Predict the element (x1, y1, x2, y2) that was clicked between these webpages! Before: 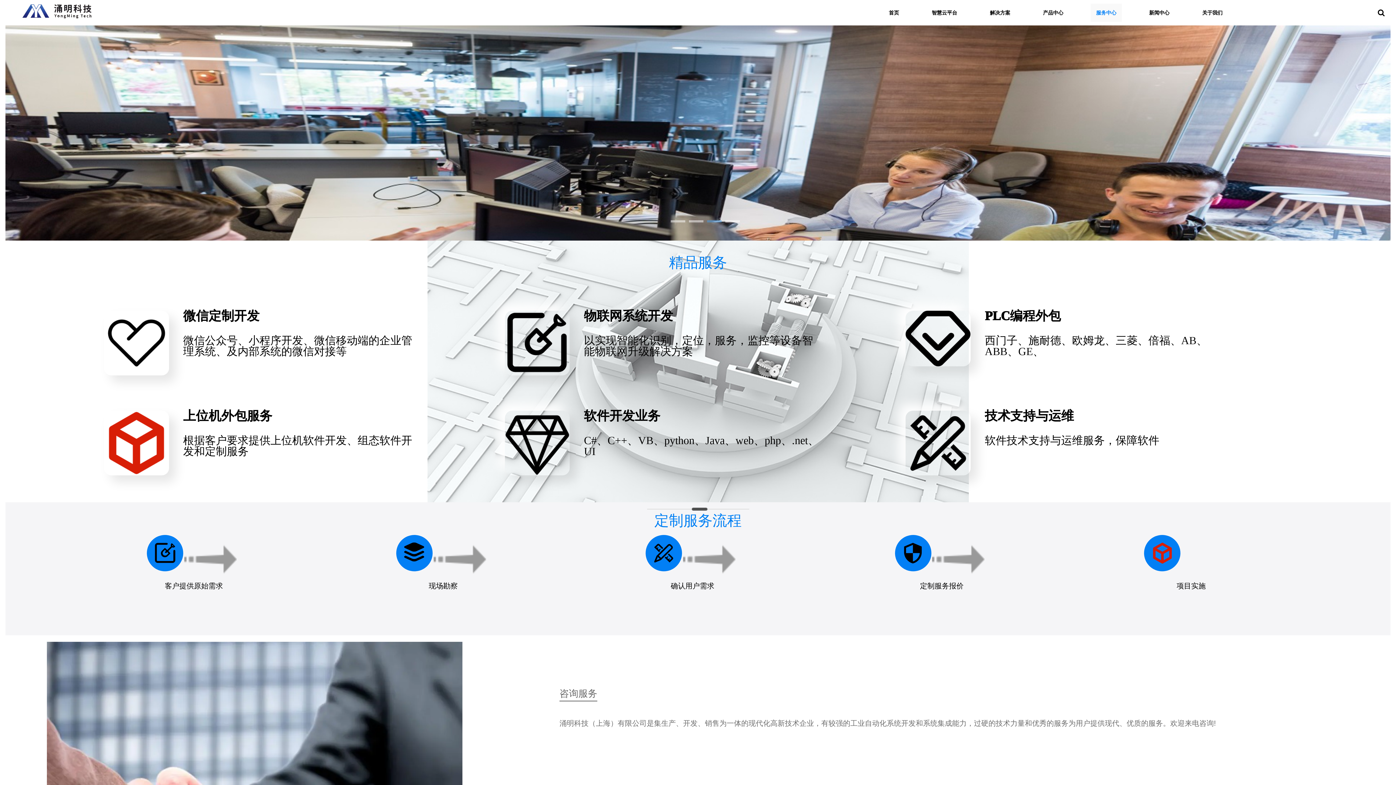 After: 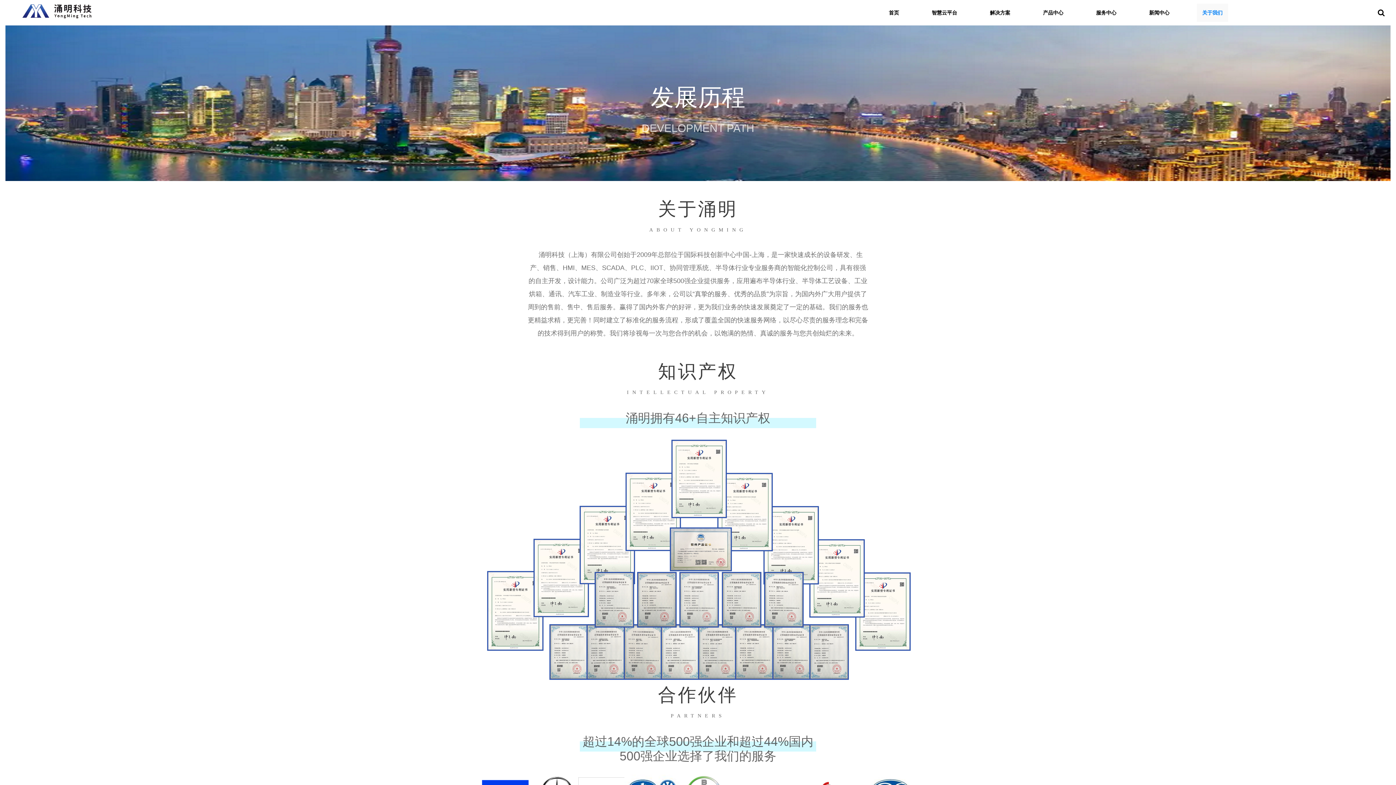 Action: label: 关于我们 bbox: (1197, 3, 1228, 21)